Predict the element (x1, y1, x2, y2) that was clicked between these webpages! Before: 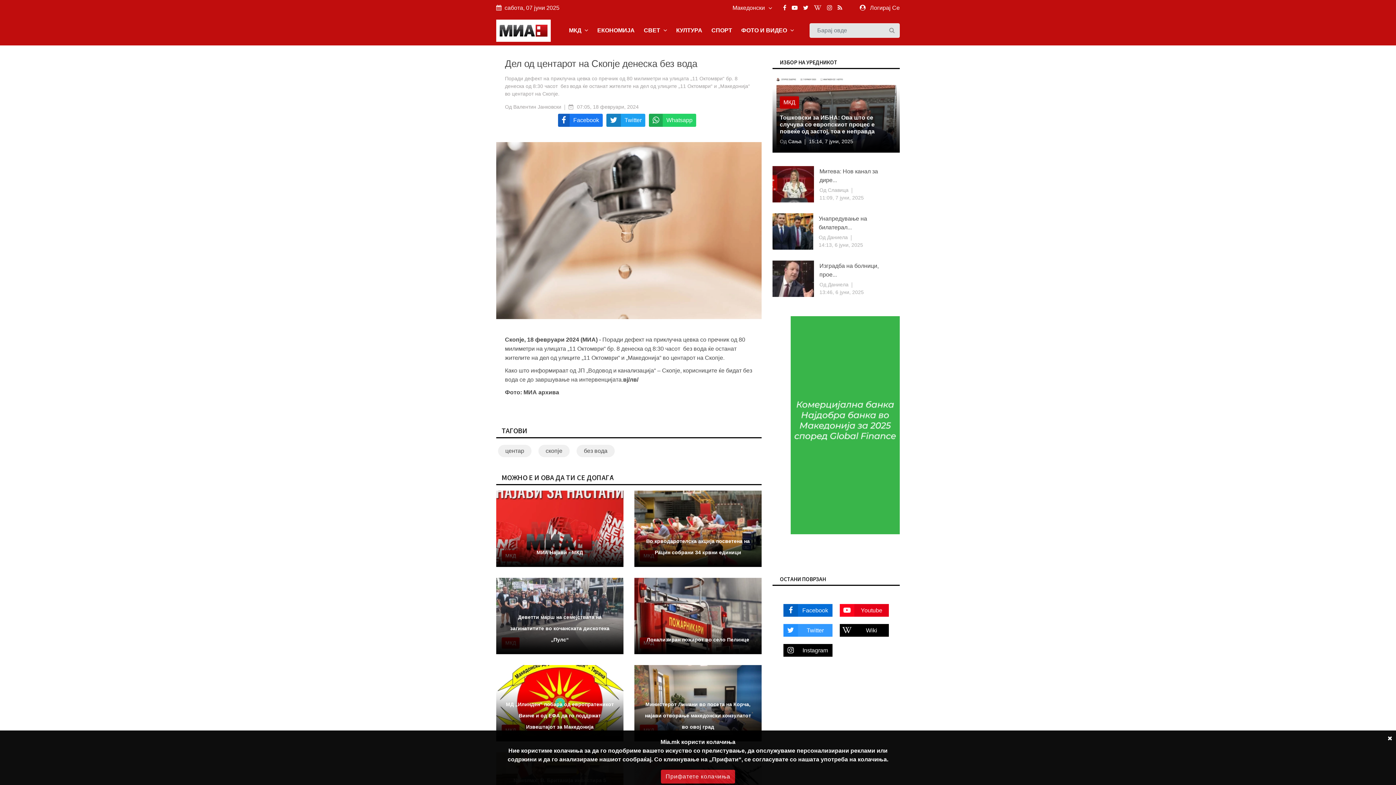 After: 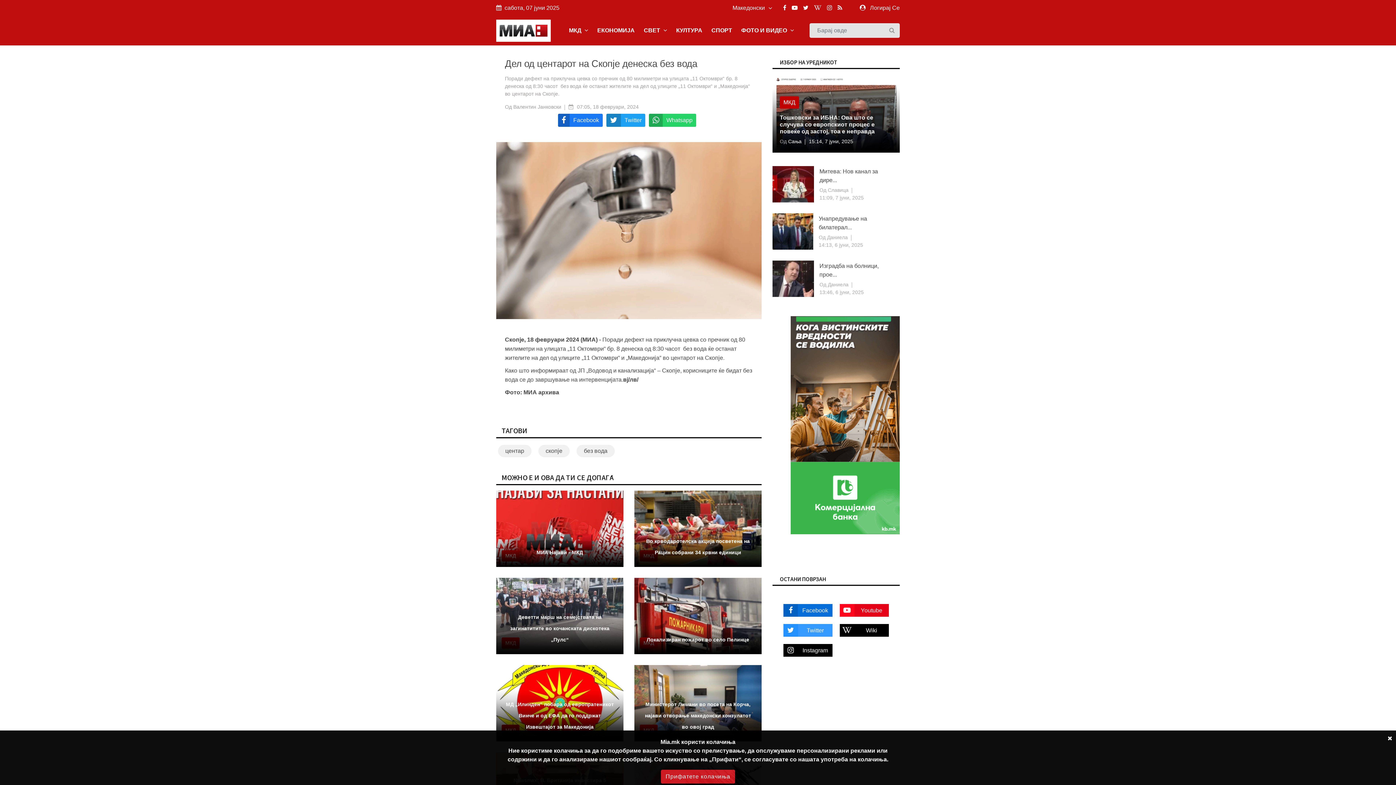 Action: bbox: (606, 113, 645, 126) label: Twitter